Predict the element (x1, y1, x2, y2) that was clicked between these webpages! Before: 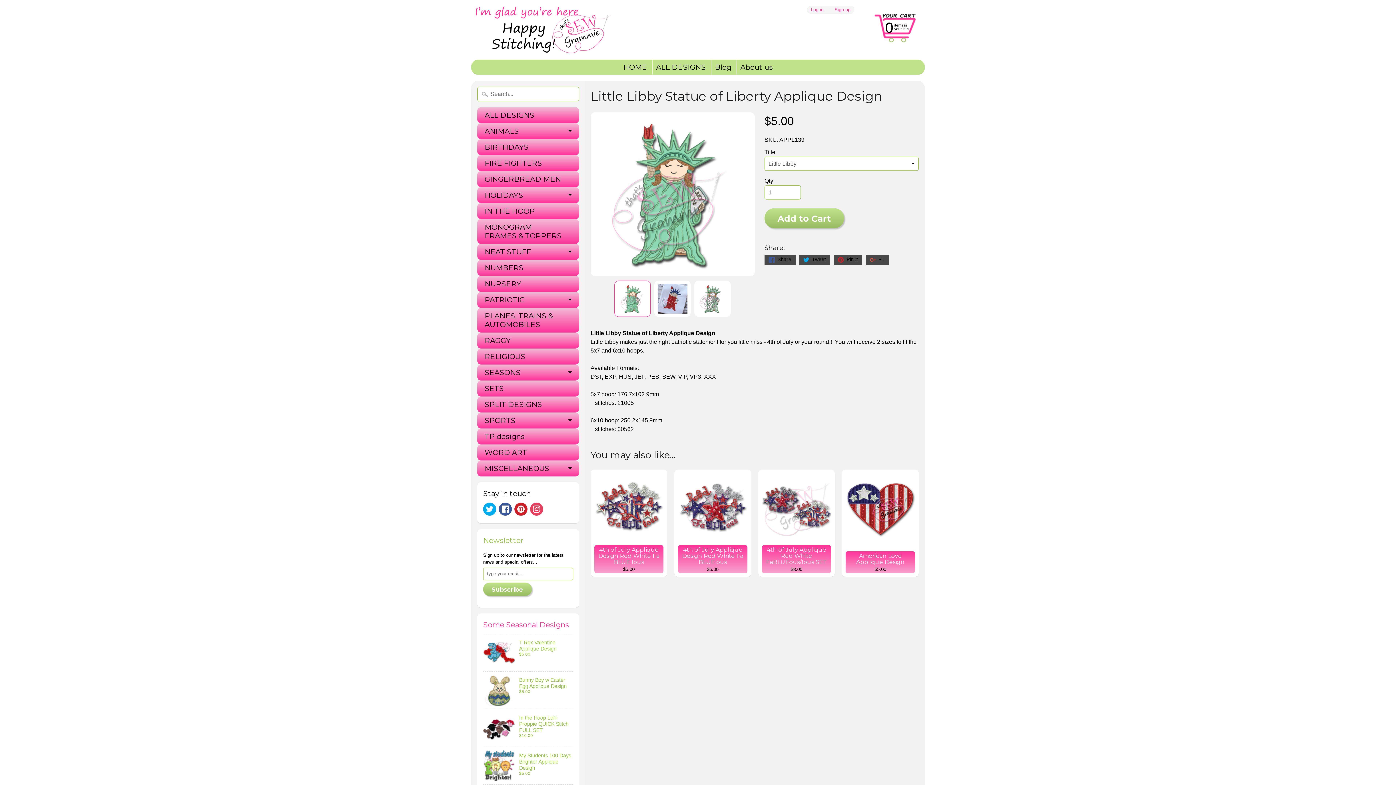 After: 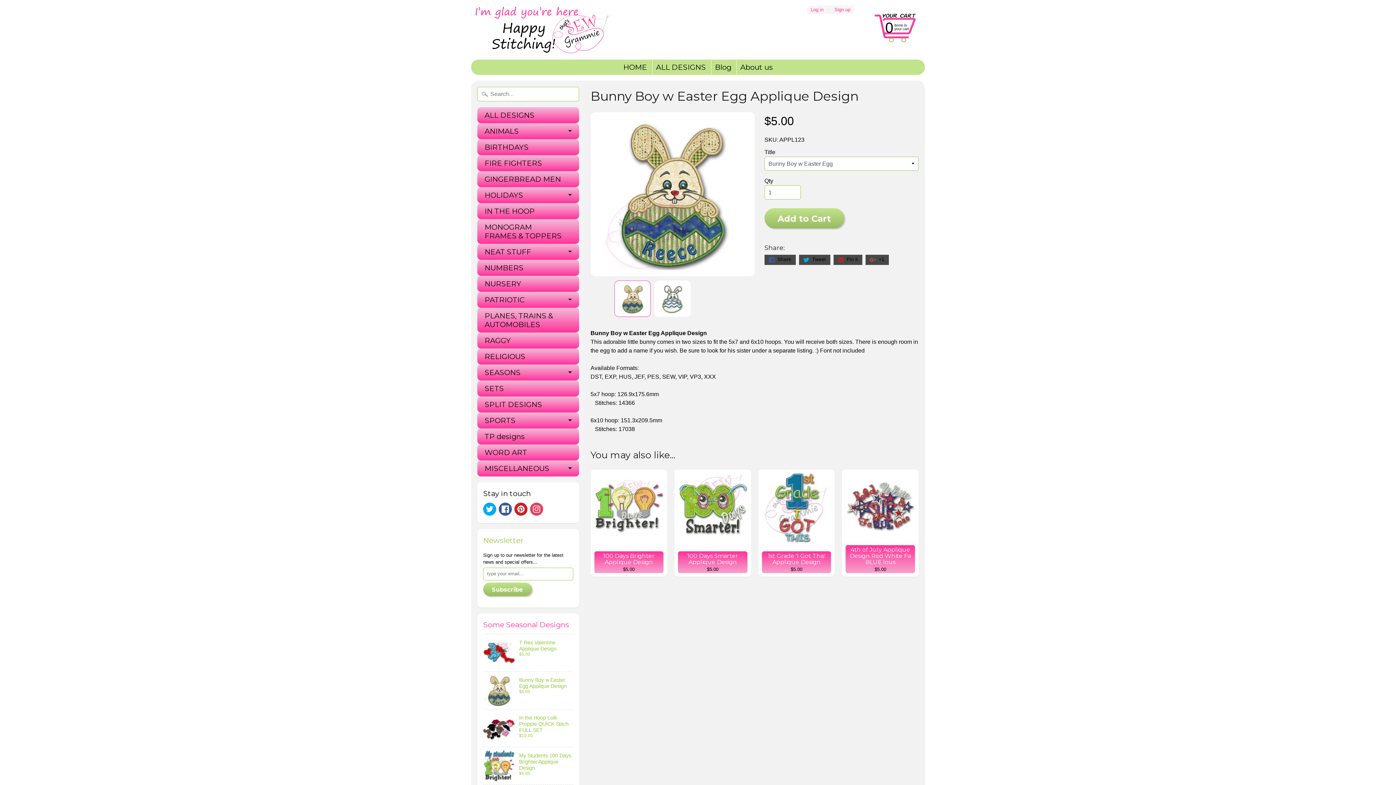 Action: bbox: (483, 672, 573, 709) label: Bunny Boy w Easter Egg Applique Design
$5.00